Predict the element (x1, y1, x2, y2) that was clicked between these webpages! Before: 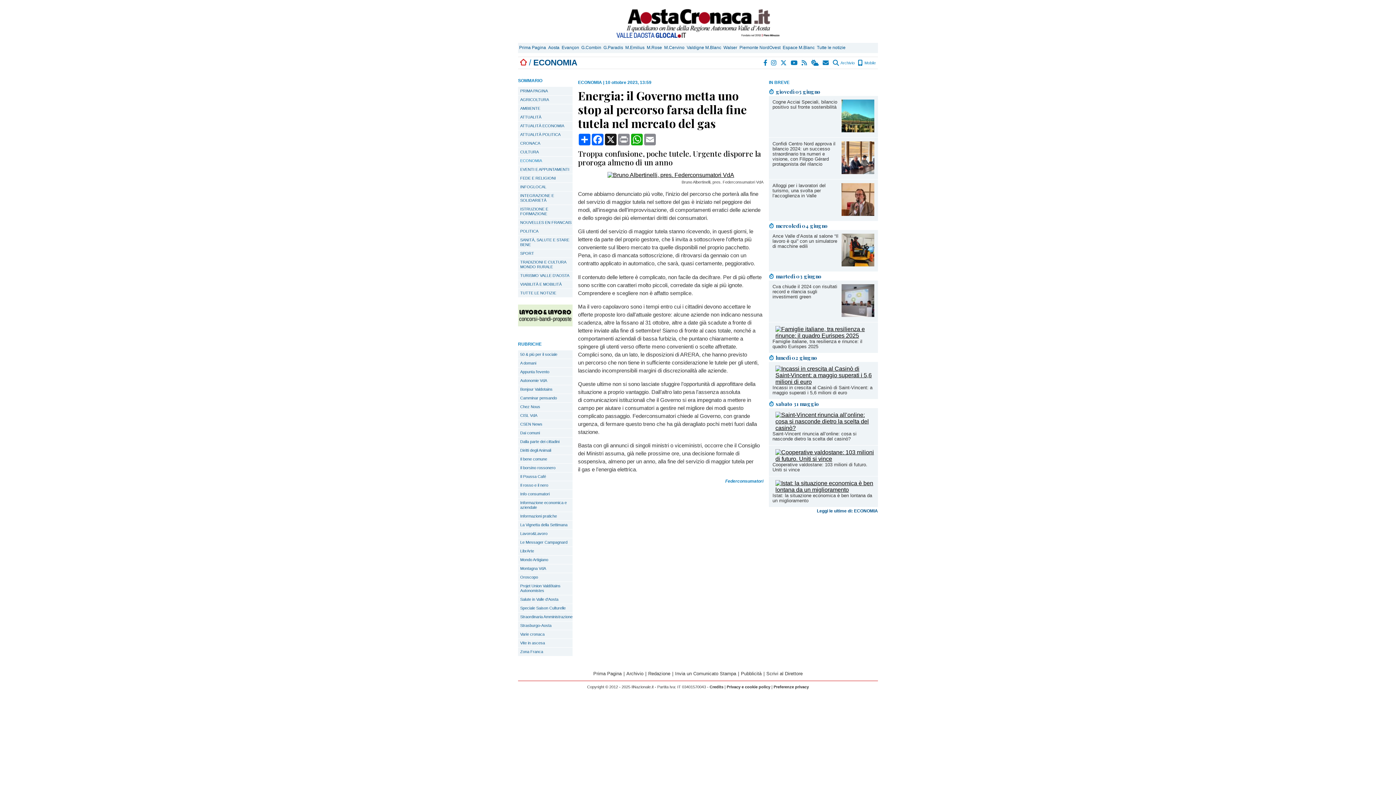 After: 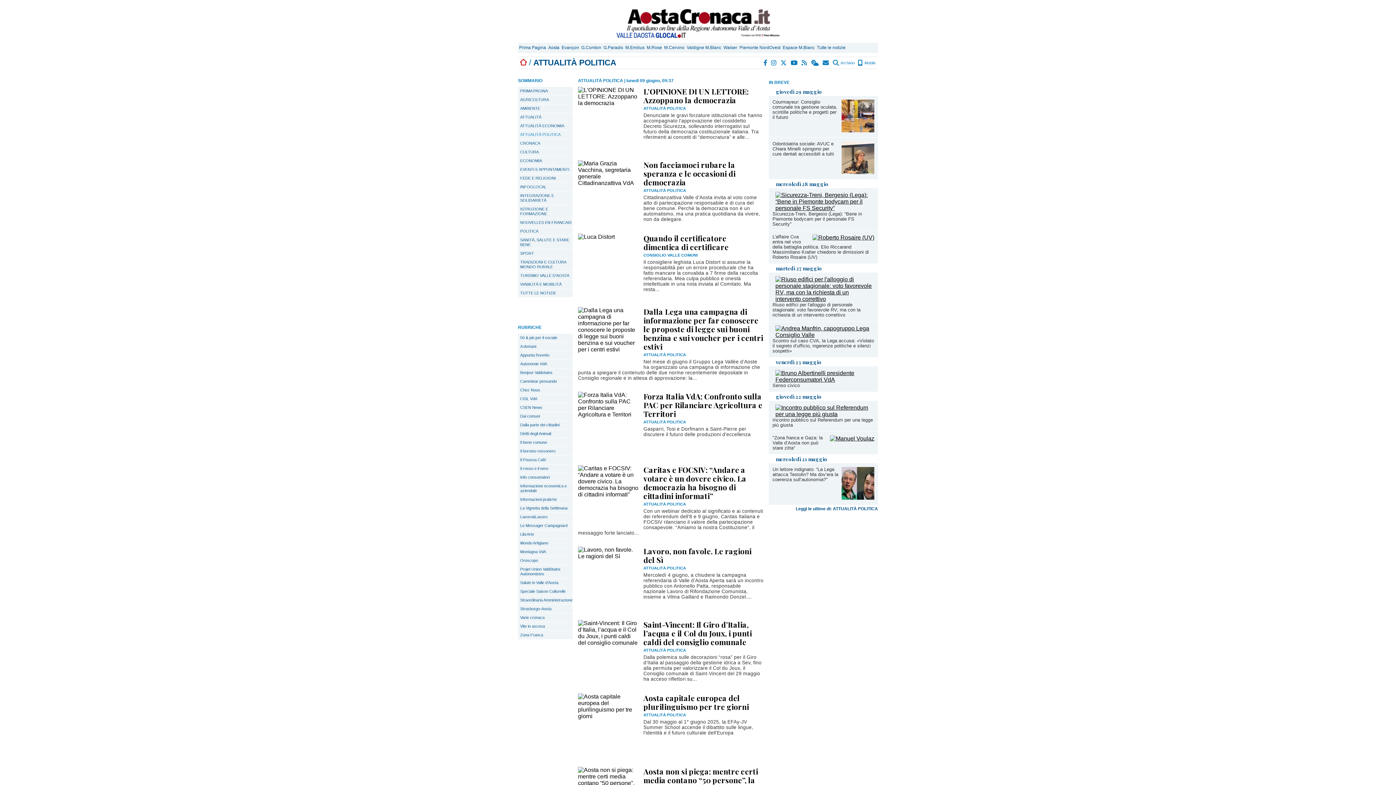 Action: bbox: (518, 130, 572, 138) label: ATTUALITÀ POLITICA